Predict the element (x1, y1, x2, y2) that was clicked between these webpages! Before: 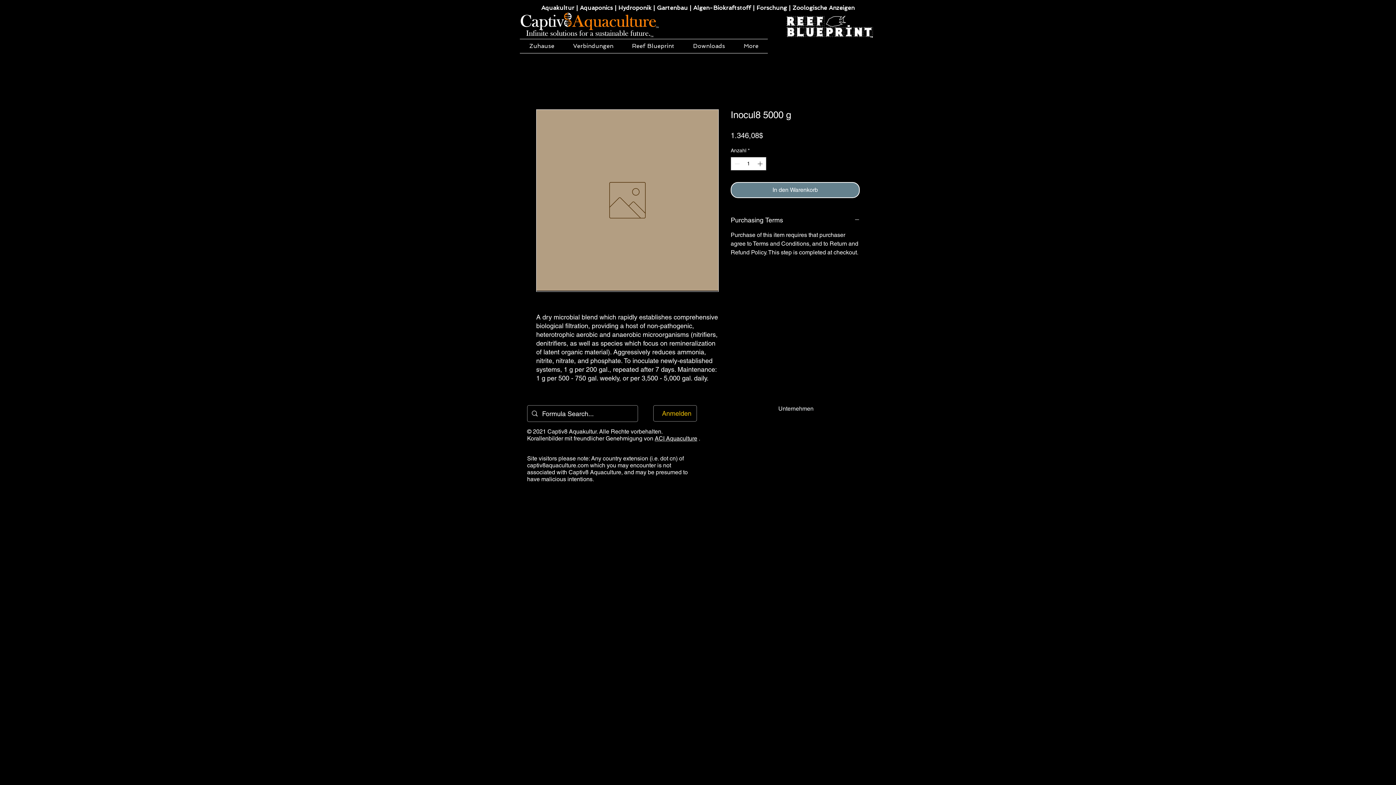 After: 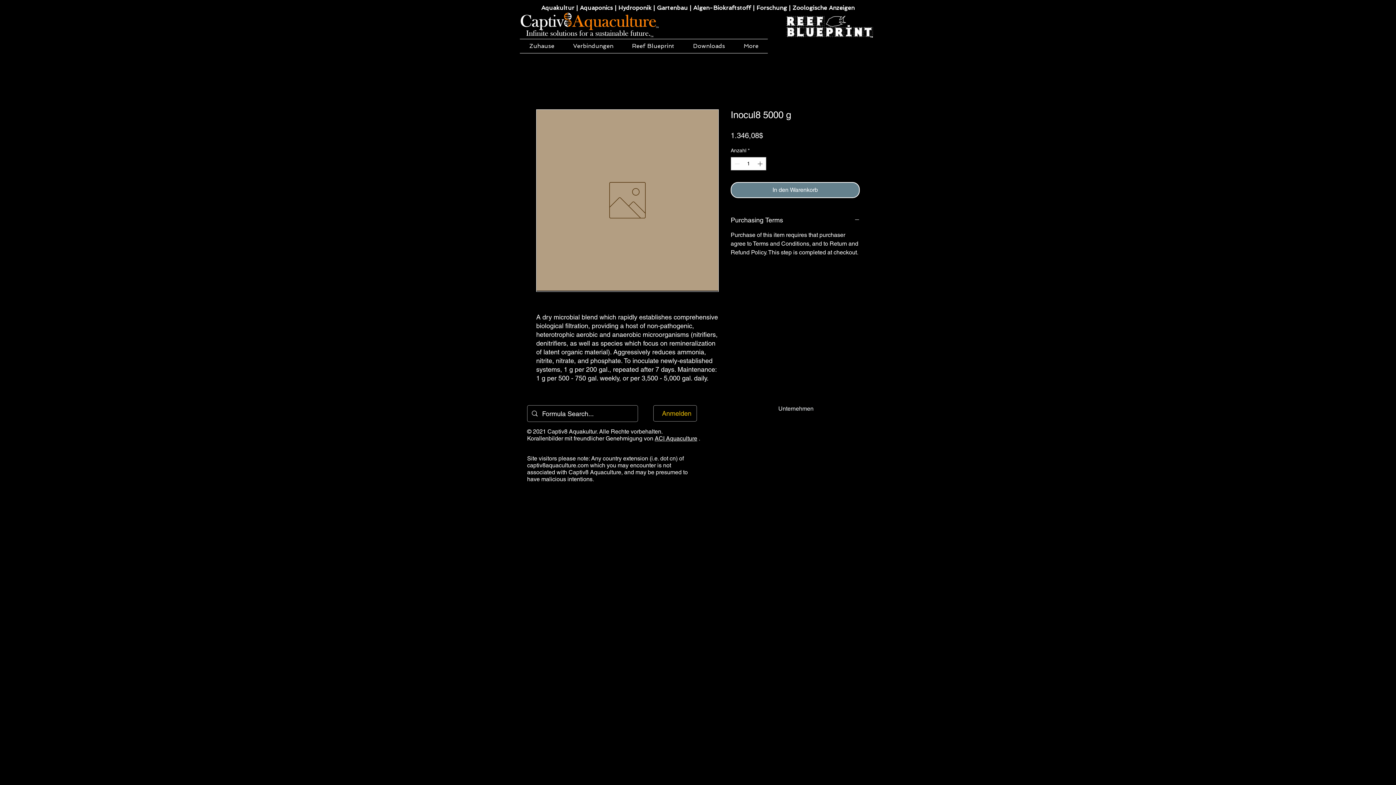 Action: label: Verbindungen bbox: (564, 39, 622, 53)